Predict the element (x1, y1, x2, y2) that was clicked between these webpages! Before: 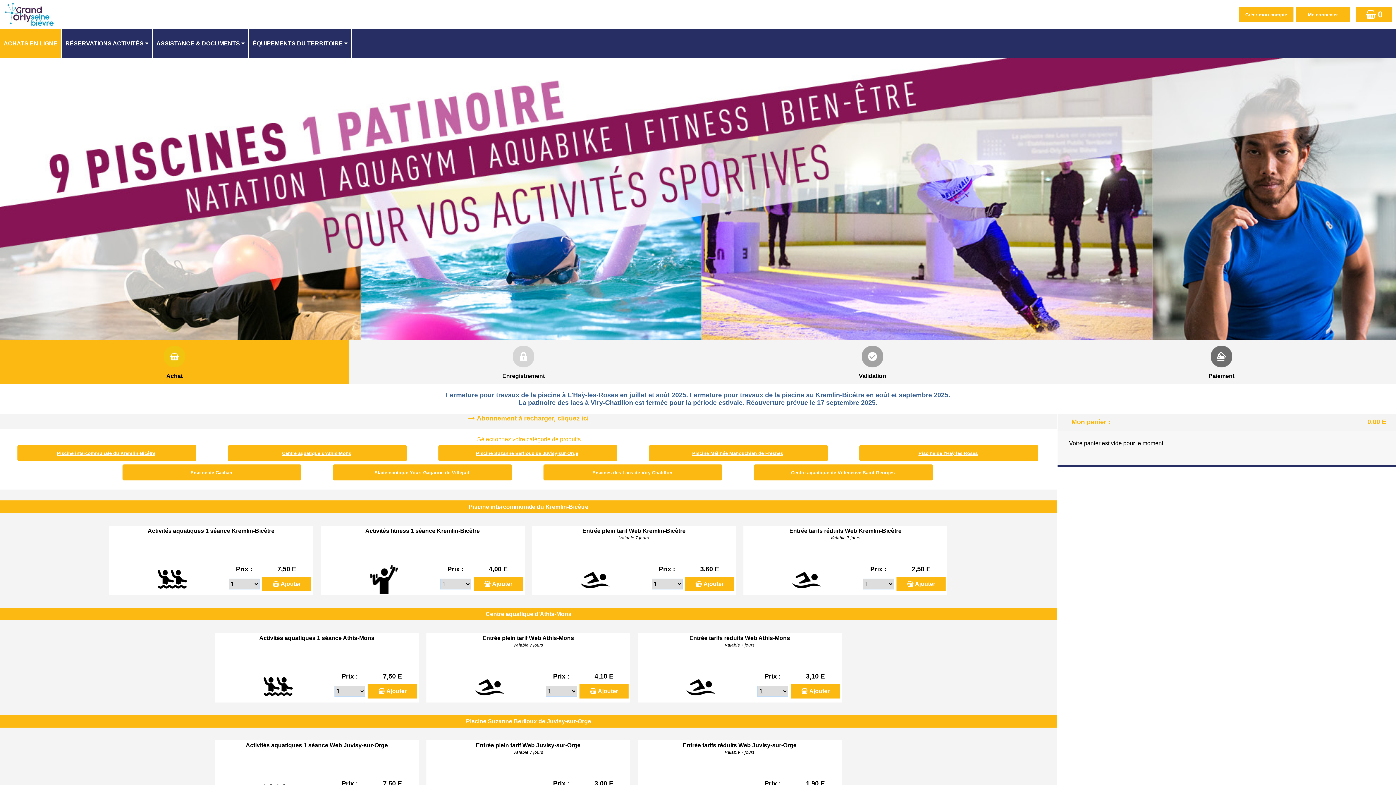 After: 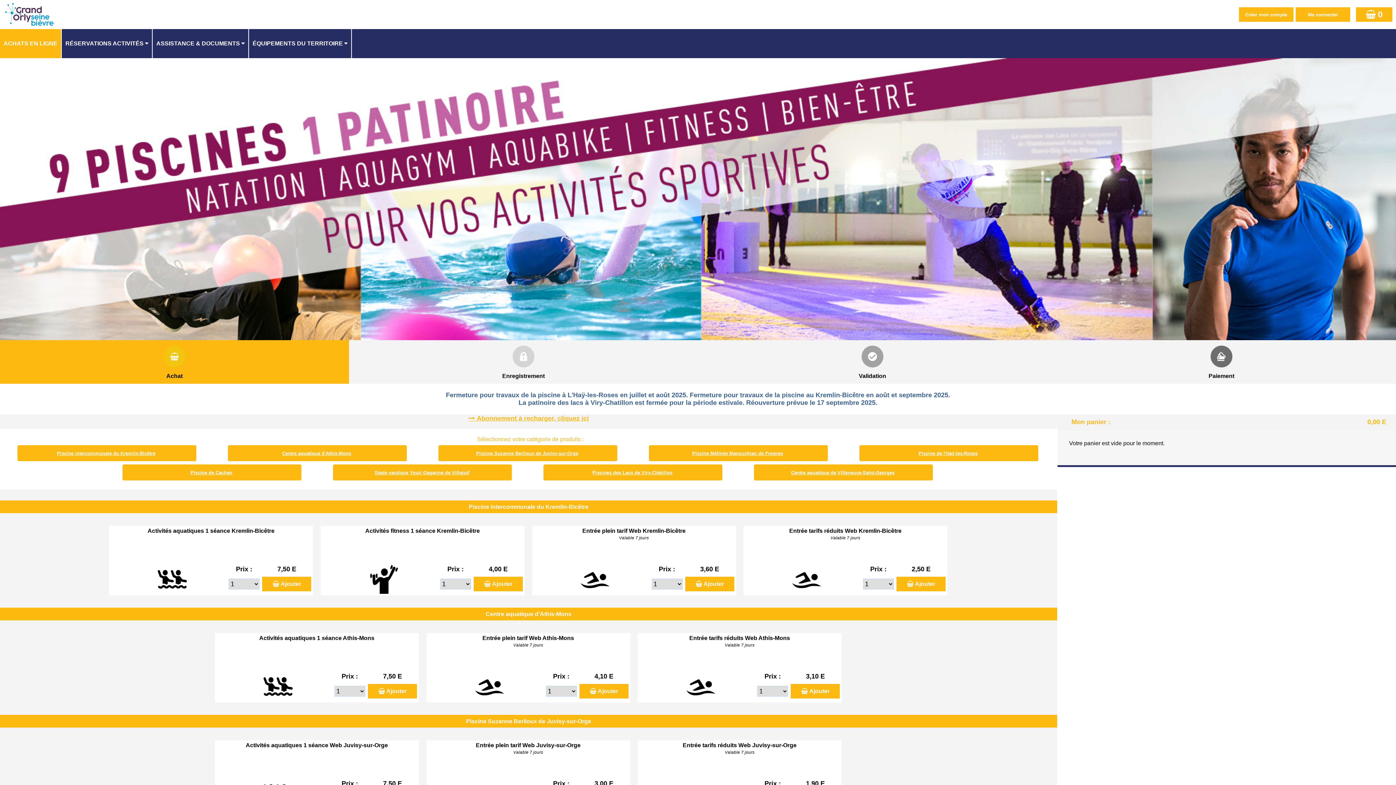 Action: bbox: (468, 503, 588, 510) label: Piscine intercommunale du Kremlin-Bicêtre